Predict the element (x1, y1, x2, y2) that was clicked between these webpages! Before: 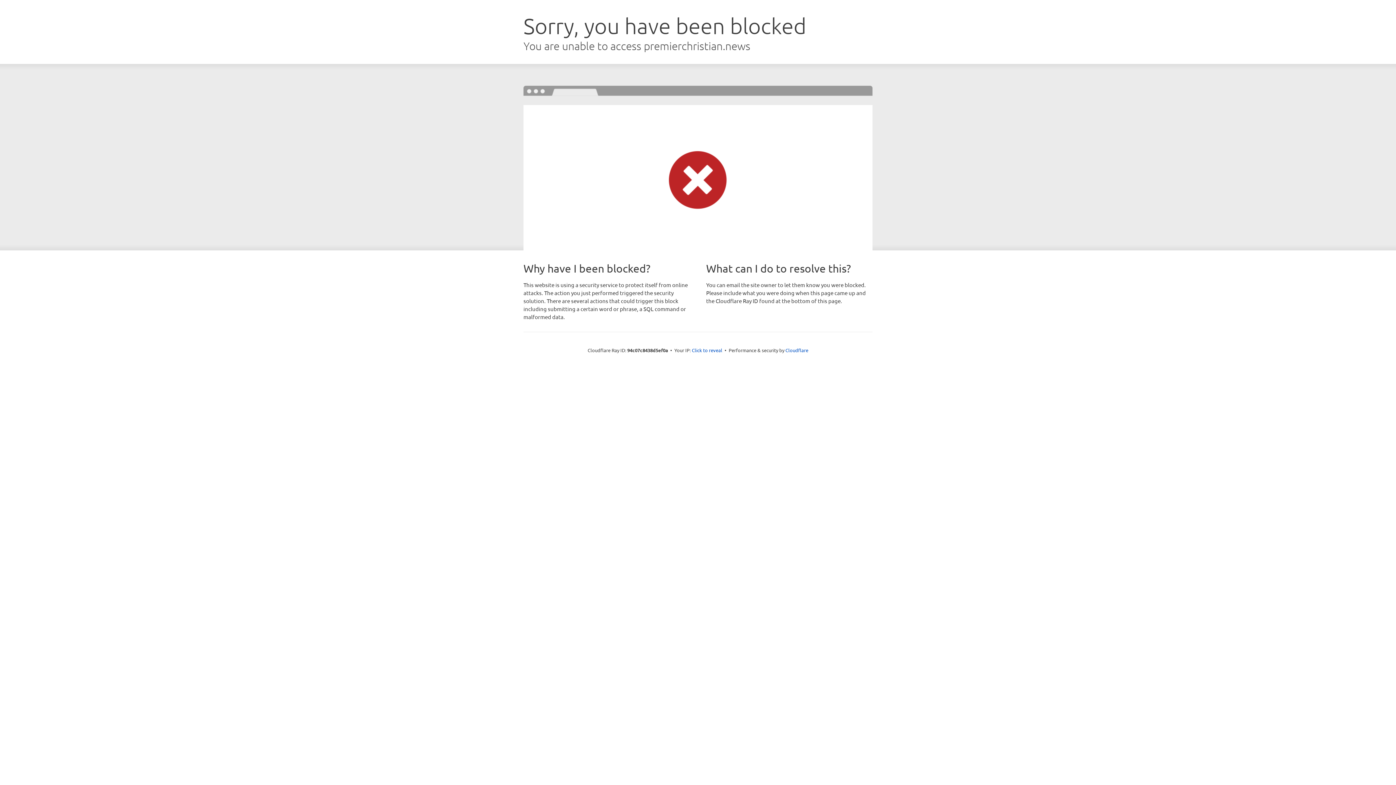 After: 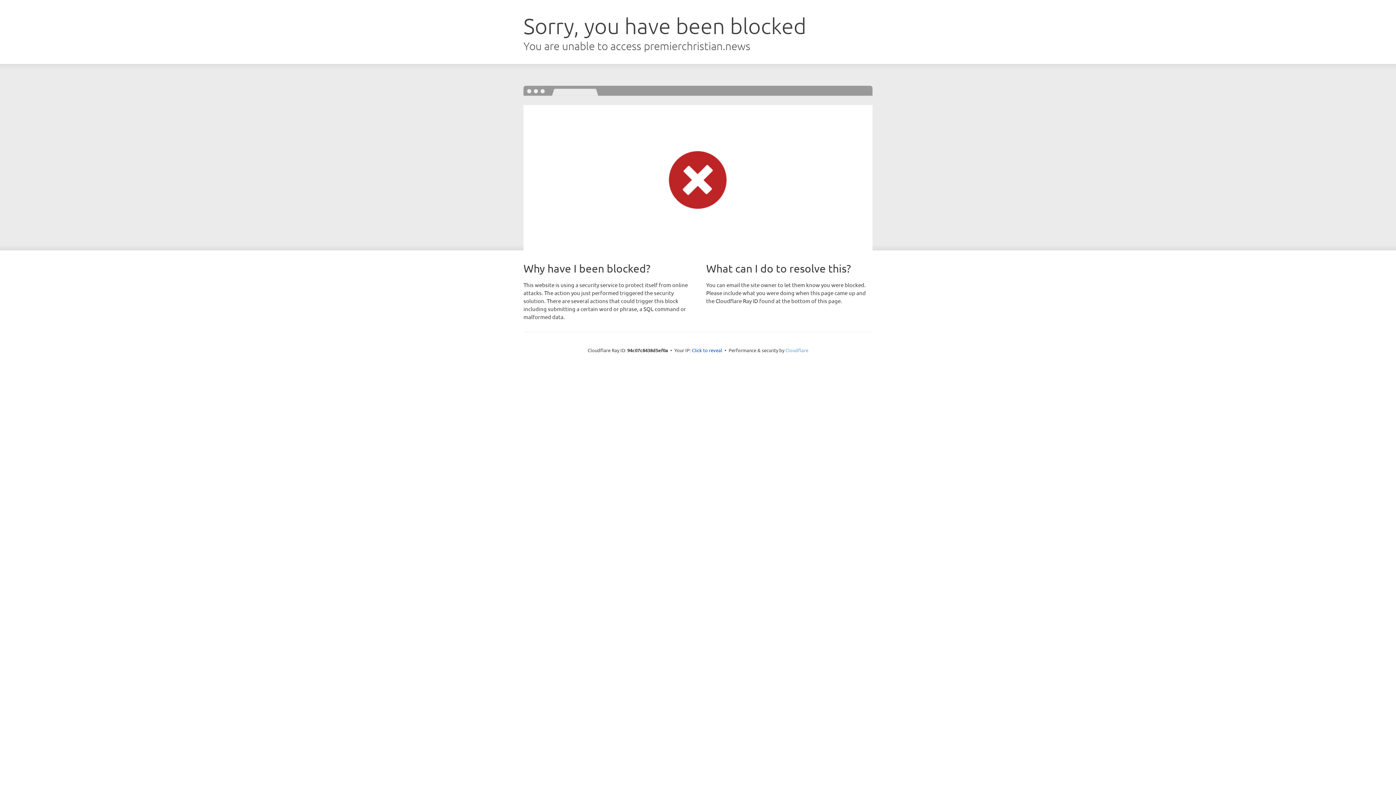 Action: bbox: (785, 347, 808, 353) label: Cloudflare